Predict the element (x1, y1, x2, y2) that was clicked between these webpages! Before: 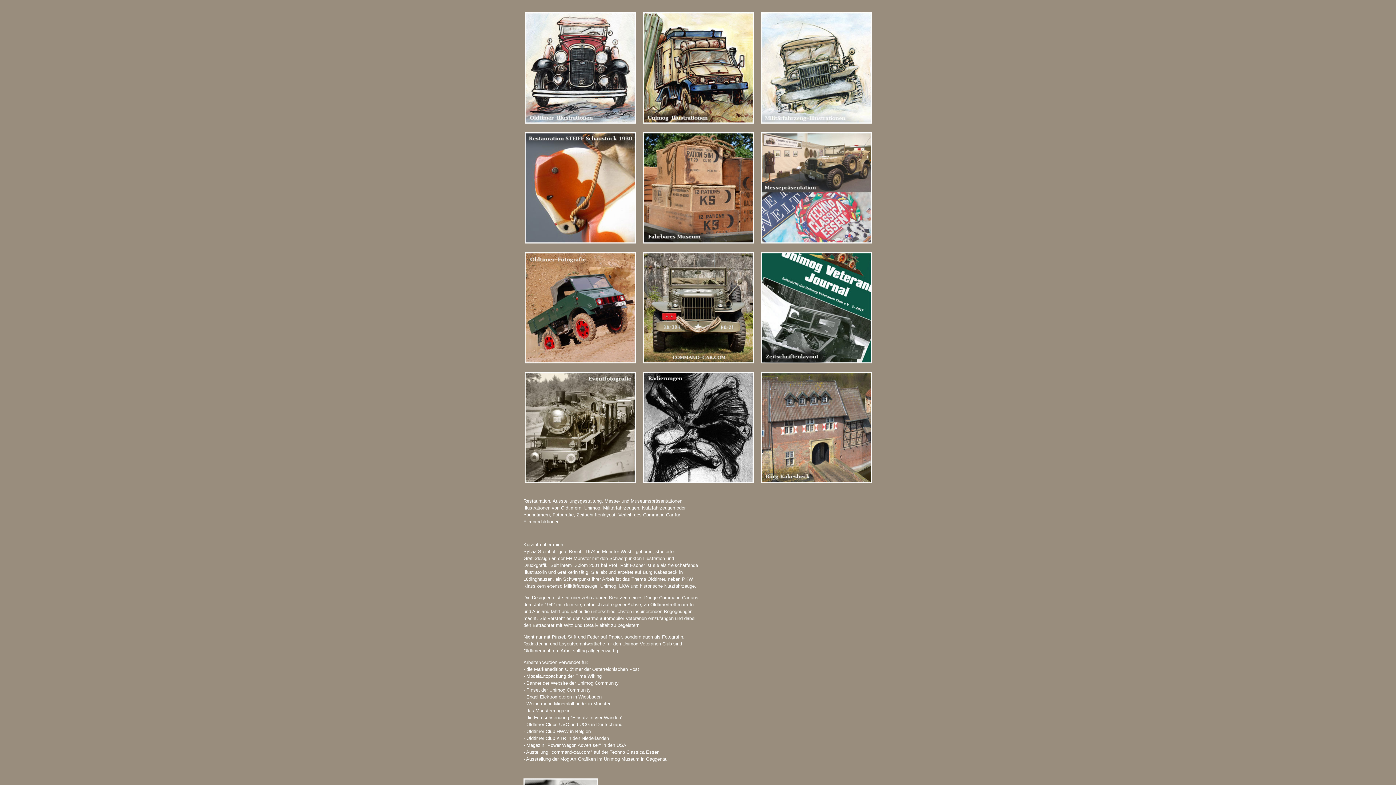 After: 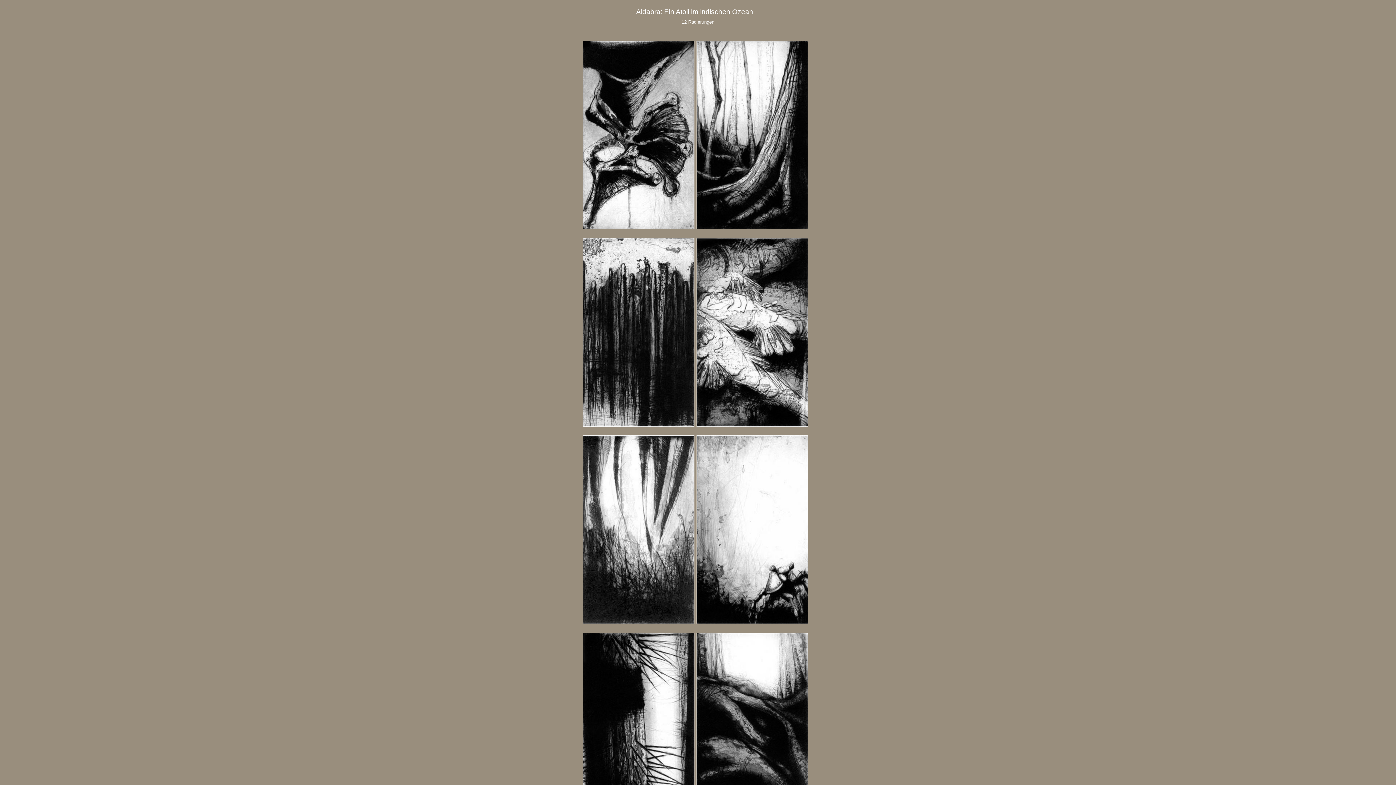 Action: bbox: (642, 478, 754, 484)